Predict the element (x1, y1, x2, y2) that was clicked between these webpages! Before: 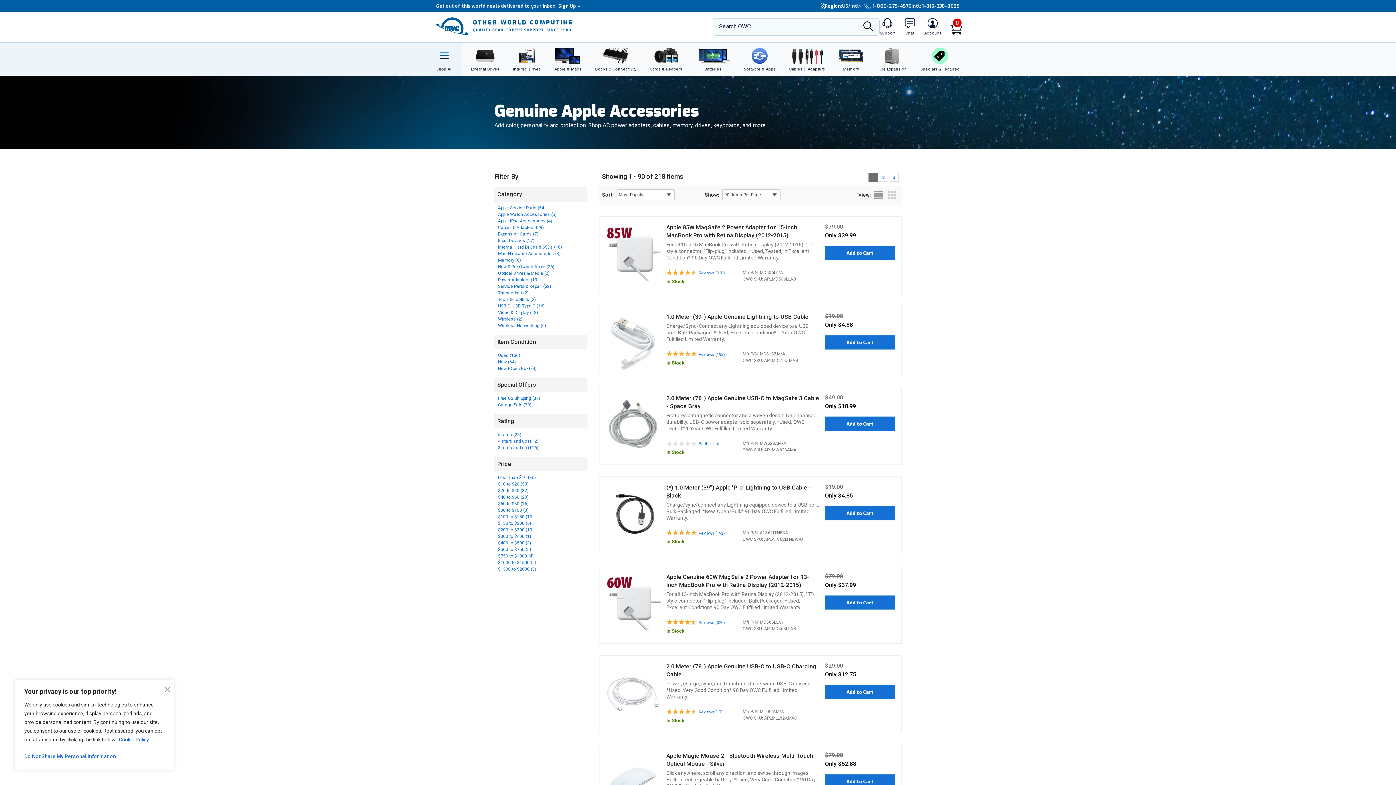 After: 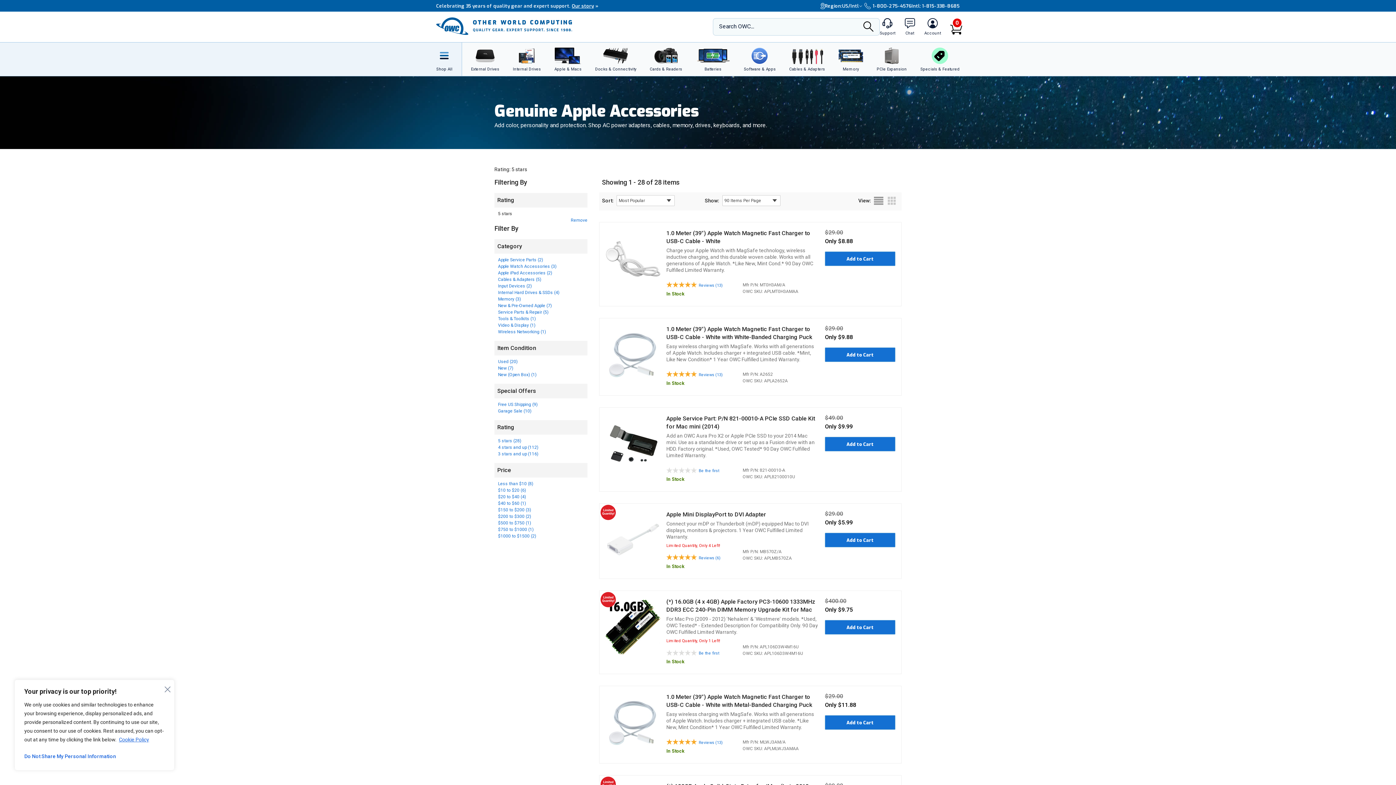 Action: label: 5 stars (28) bbox: (494, 431, 587, 438)